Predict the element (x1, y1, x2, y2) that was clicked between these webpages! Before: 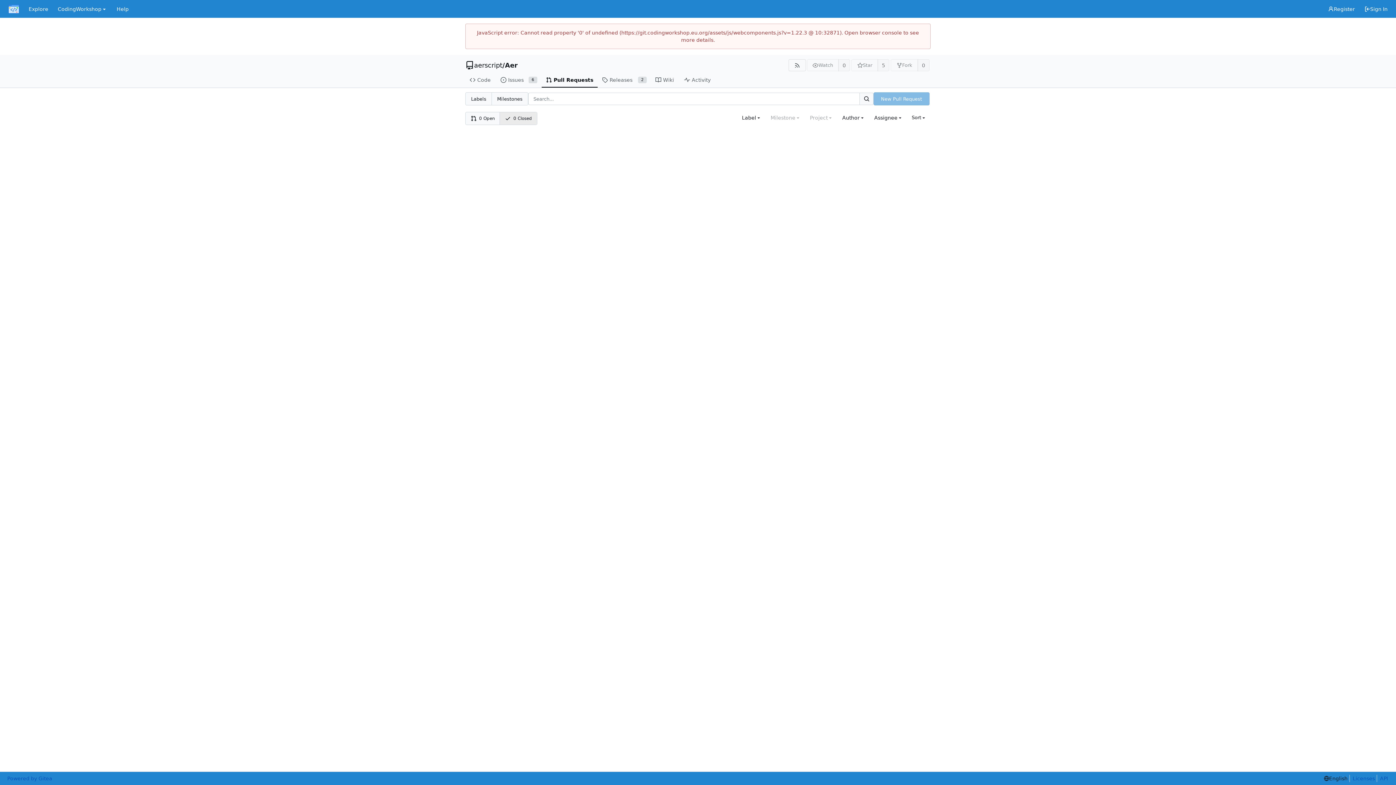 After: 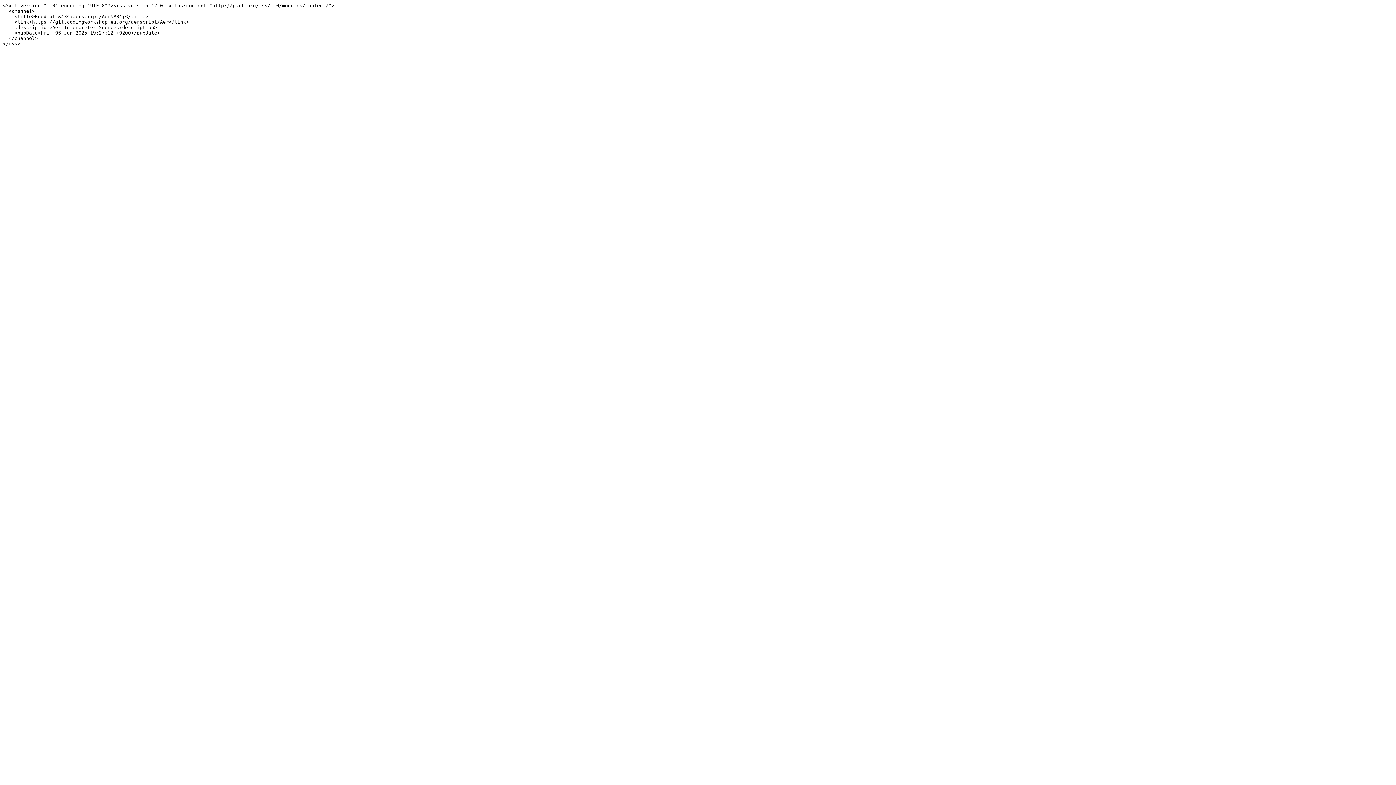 Action: bbox: (788, 59, 806, 71) label: RSS Feed